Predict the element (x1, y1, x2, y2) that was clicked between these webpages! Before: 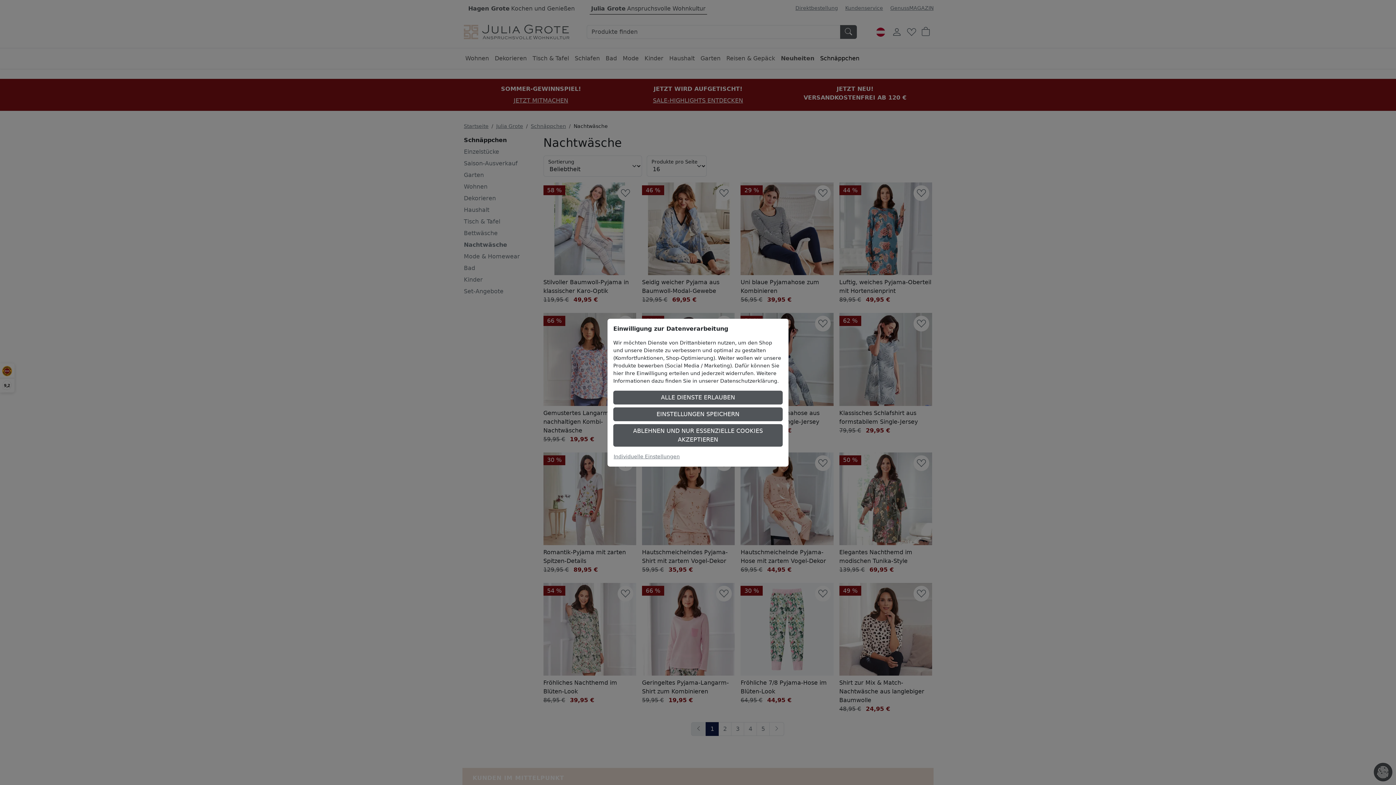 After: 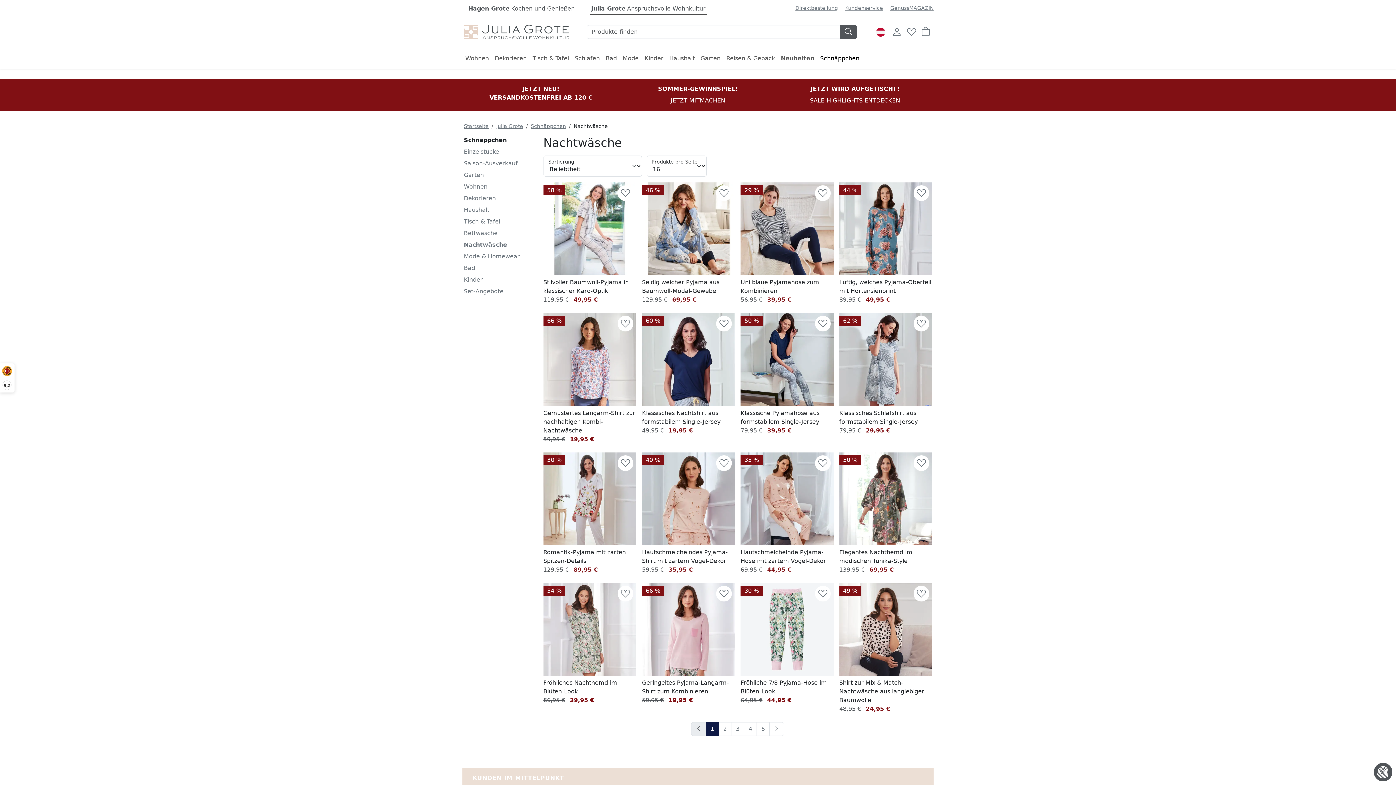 Action: label: ABLEHNEN UND NUR ESSENZIELLE COOKIES AKZEPTIEREN bbox: (613, 424, 782, 446)